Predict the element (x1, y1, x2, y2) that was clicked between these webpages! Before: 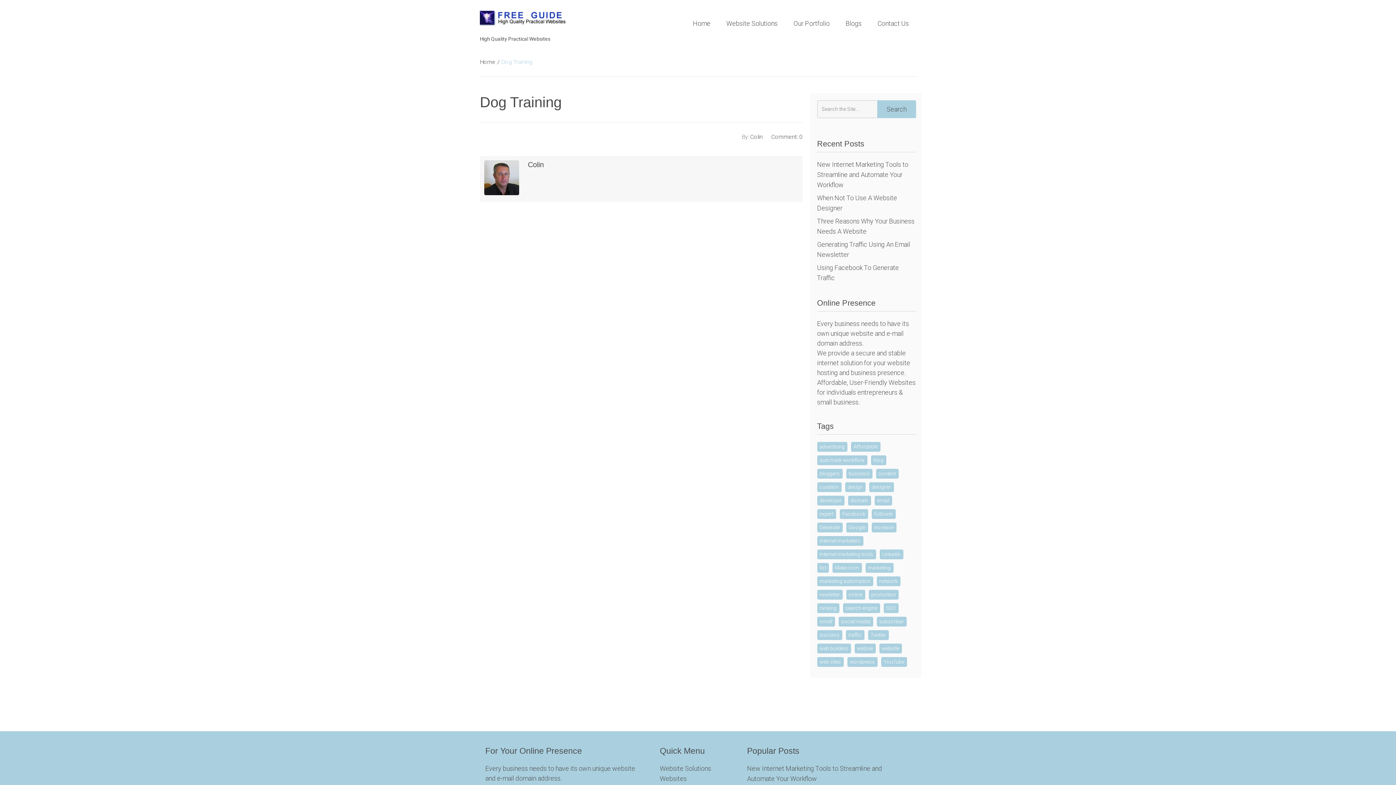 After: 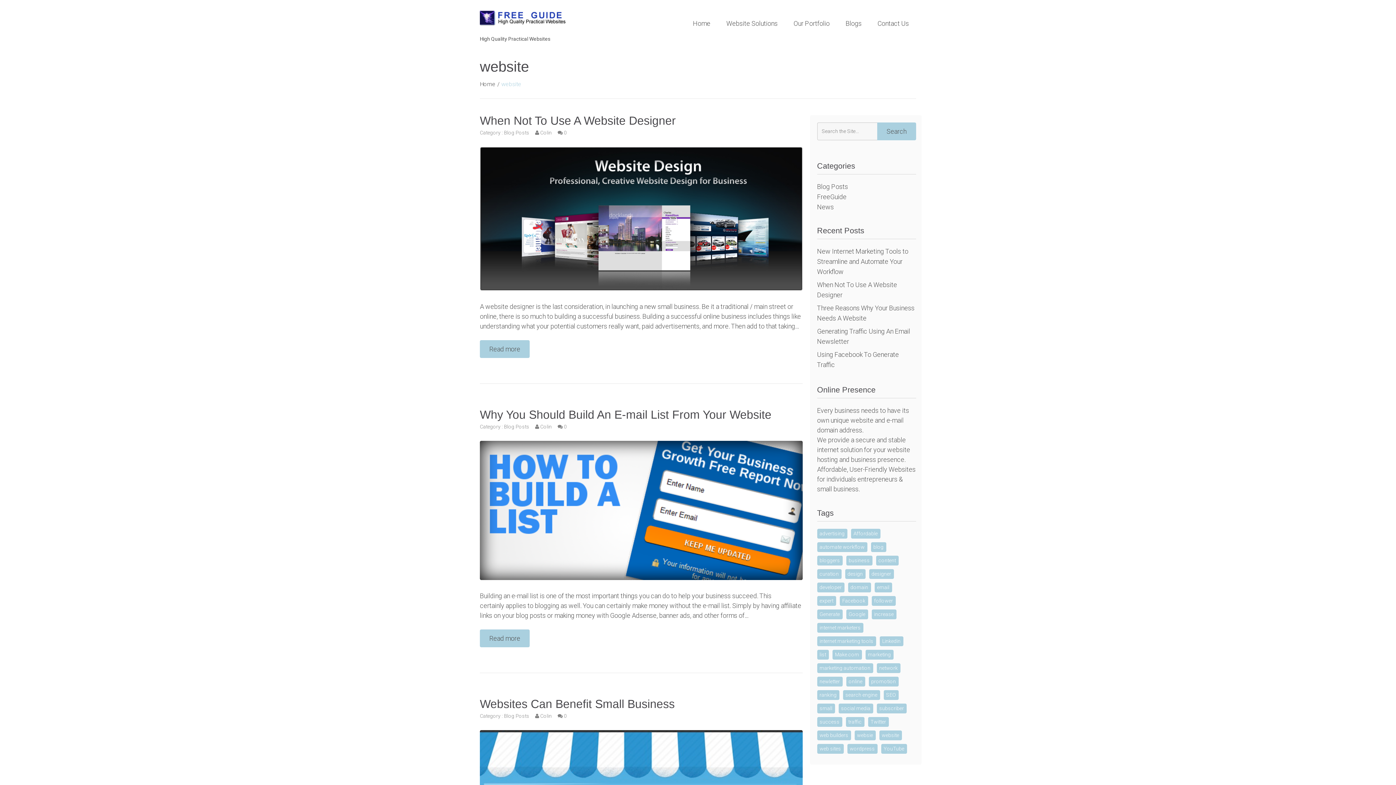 Action: bbox: (879, 644, 902, 653) label: website (4 items)